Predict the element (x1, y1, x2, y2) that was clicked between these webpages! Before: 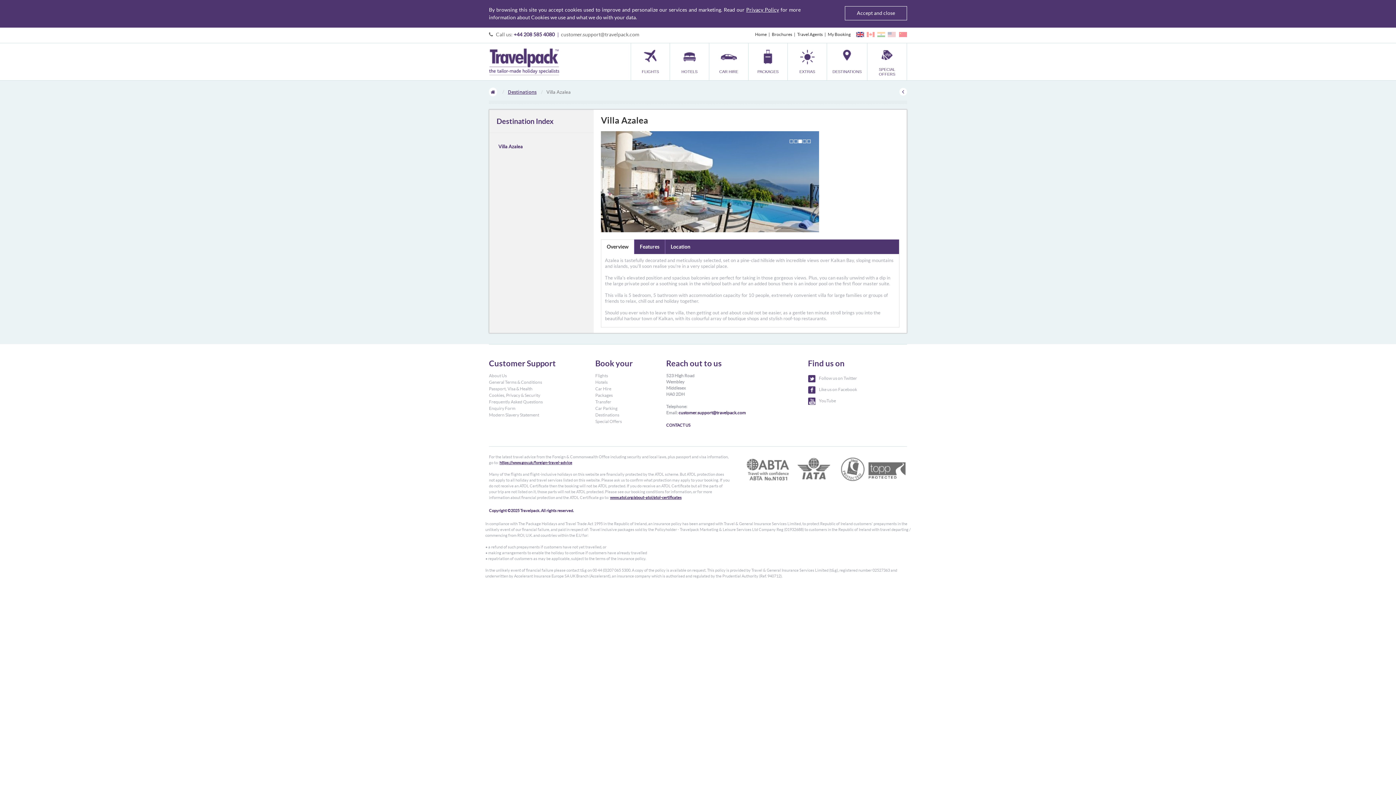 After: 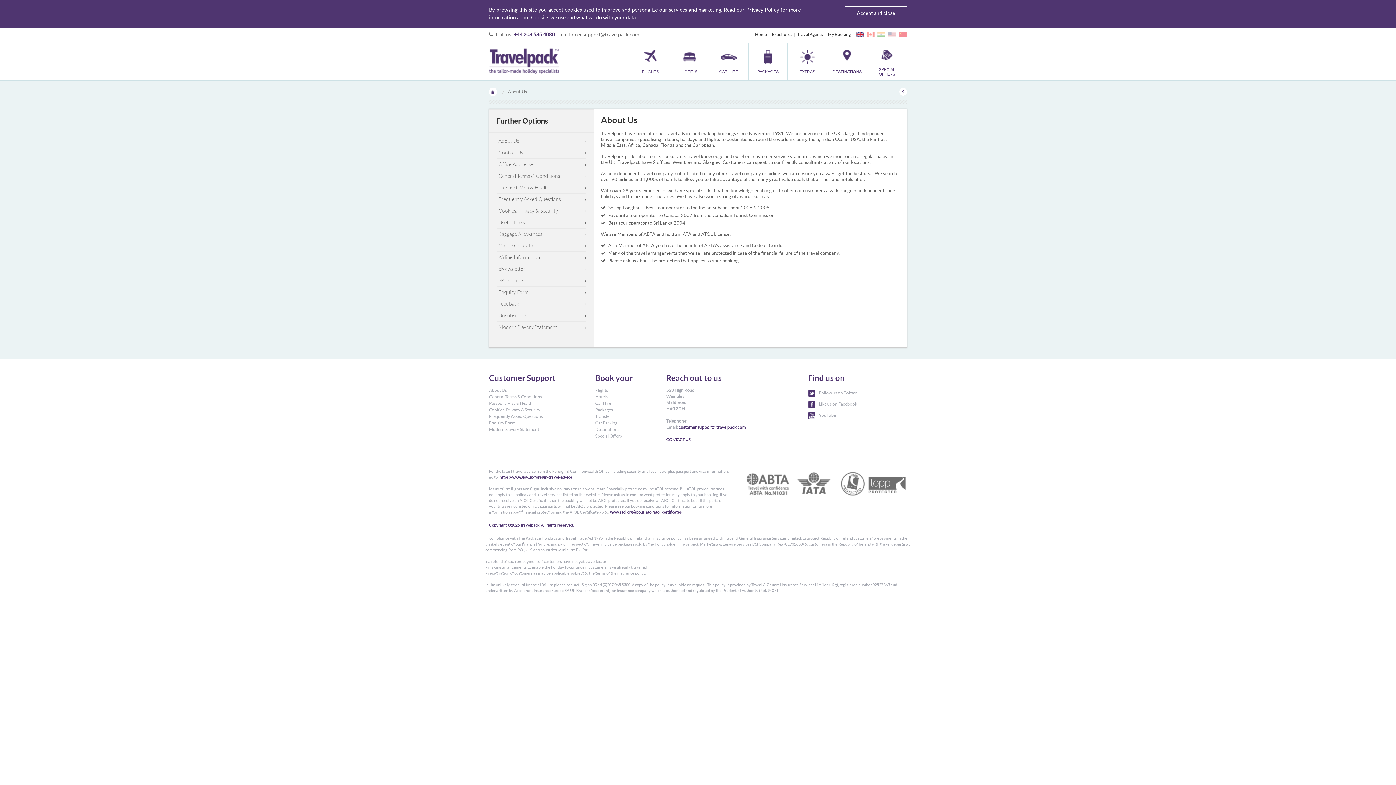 Action: label: About Us bbox: (489, 373, 506, 378)